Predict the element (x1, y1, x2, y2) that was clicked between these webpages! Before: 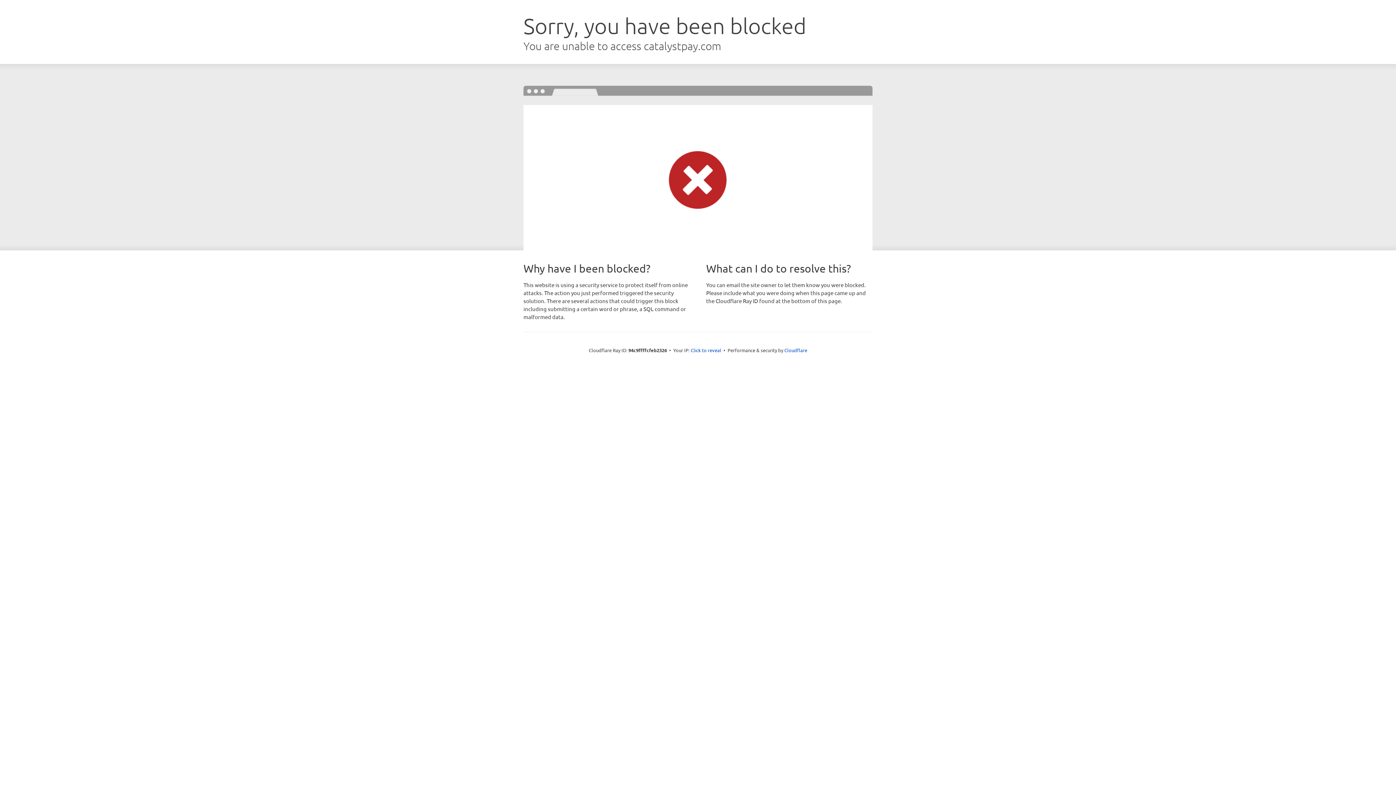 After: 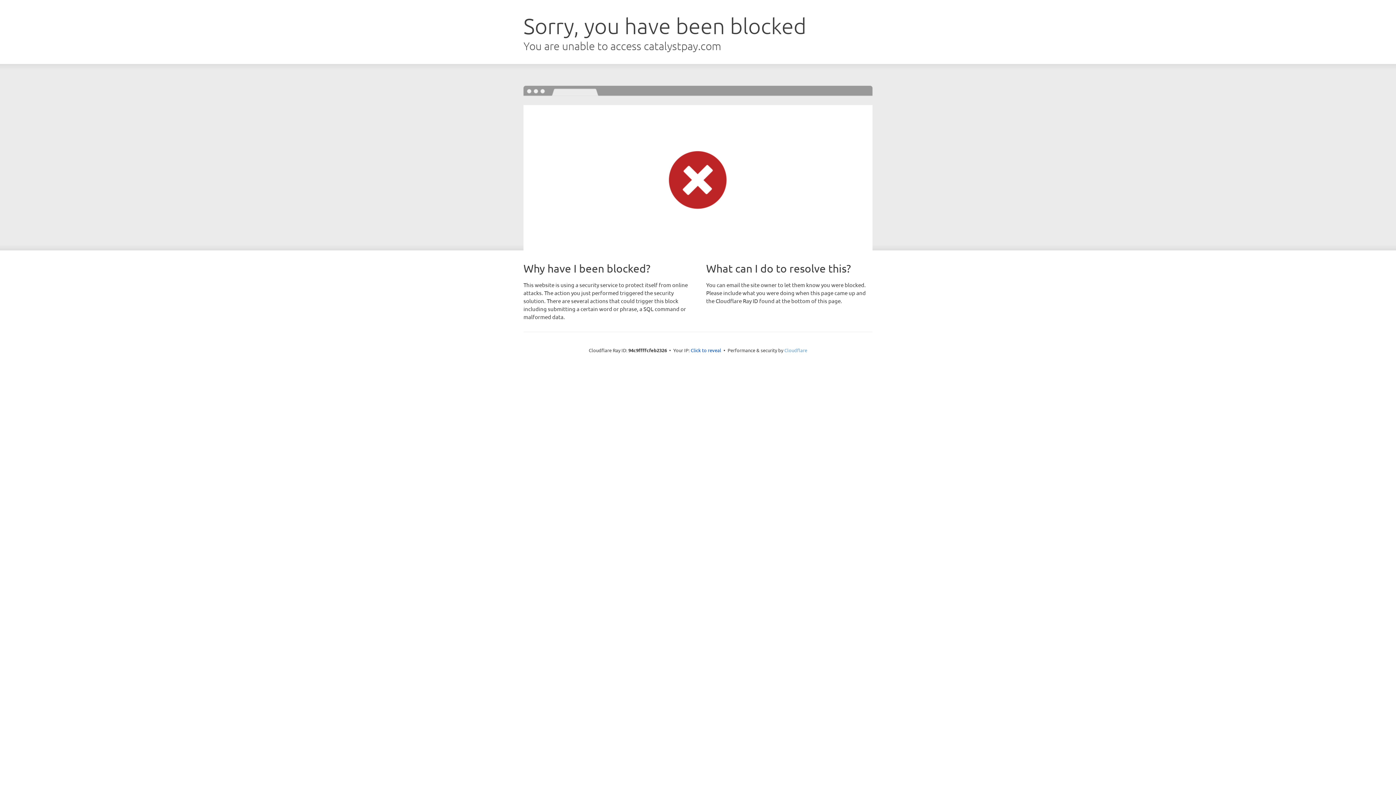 Action: label: Cloudflare bbox: (784, 347, 807, 353)